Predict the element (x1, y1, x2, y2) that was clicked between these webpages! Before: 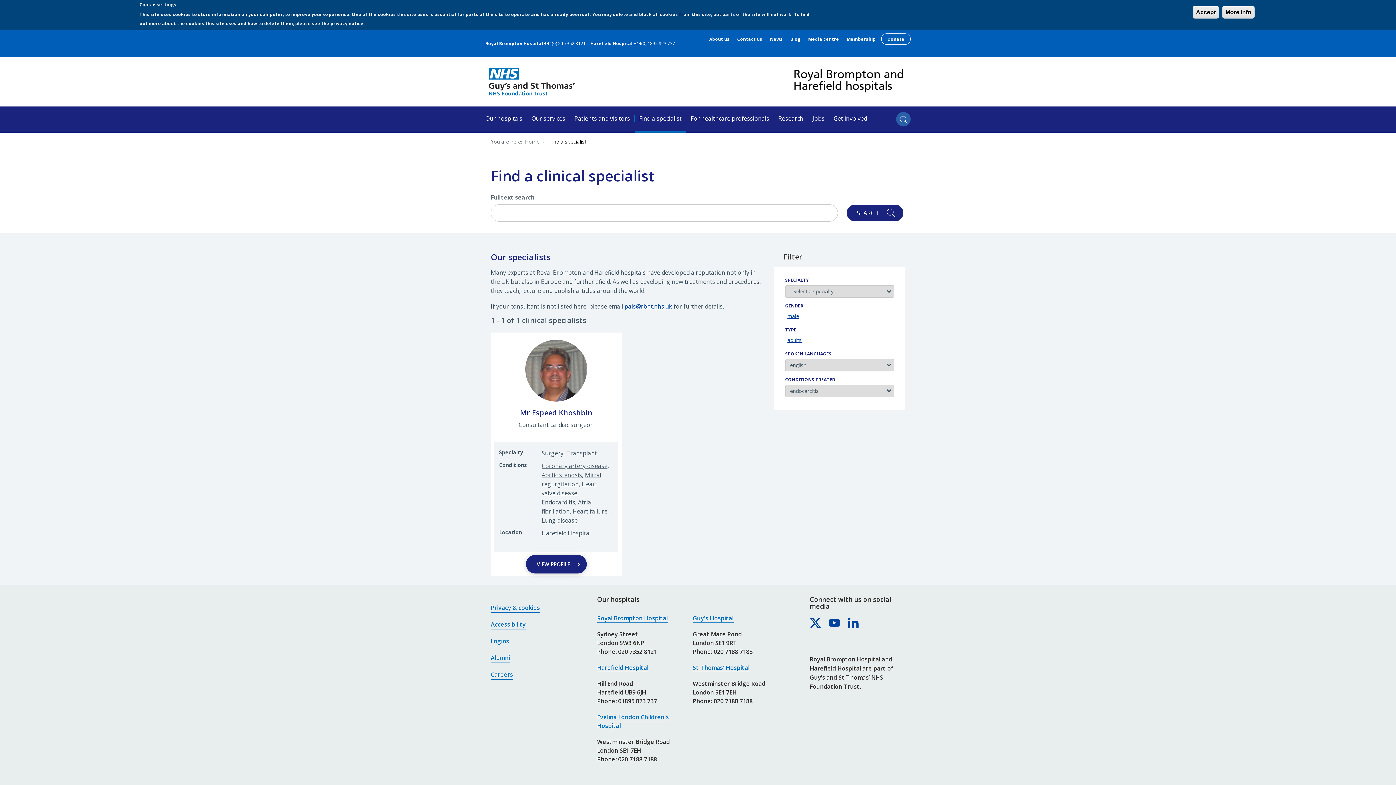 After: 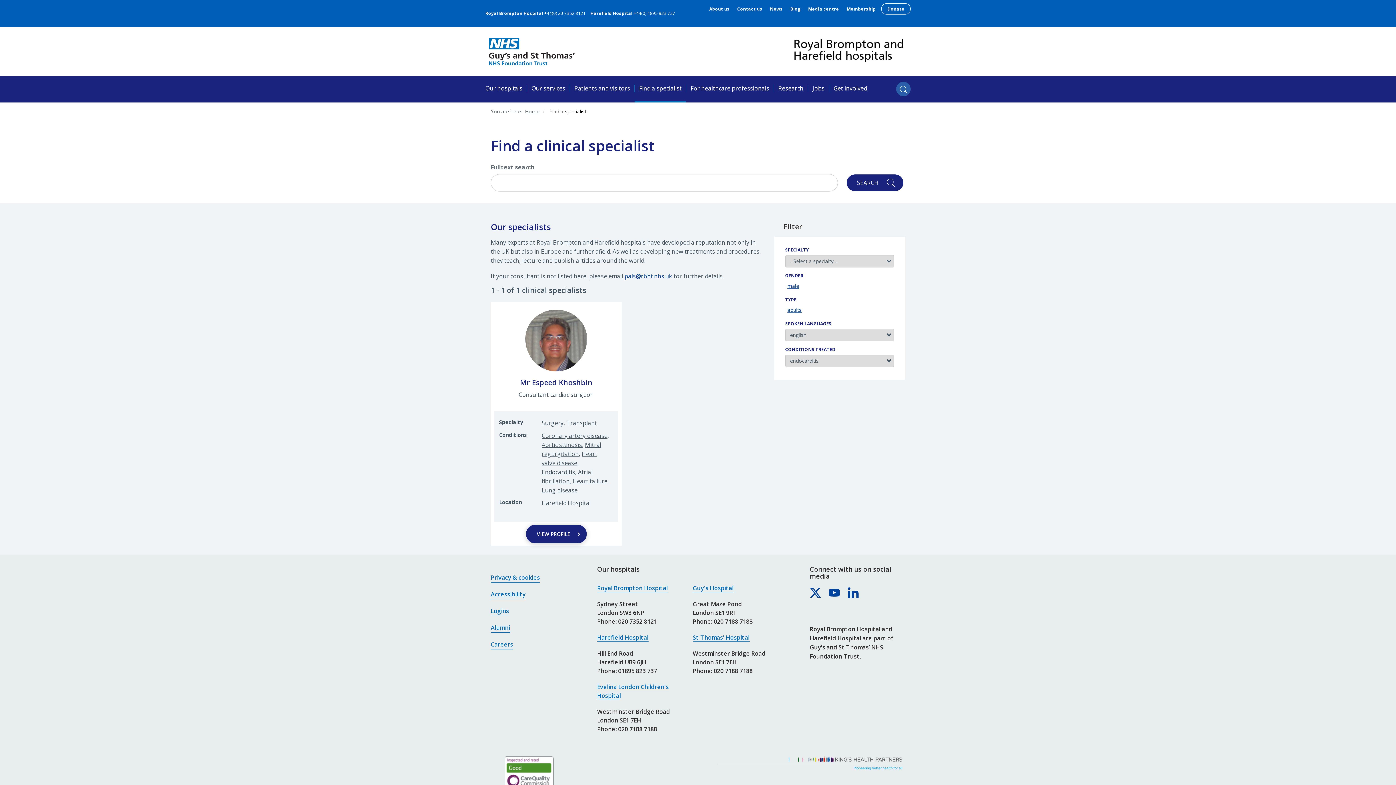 Action: bbox: (1193, 5, 1219, 18) label: Accept